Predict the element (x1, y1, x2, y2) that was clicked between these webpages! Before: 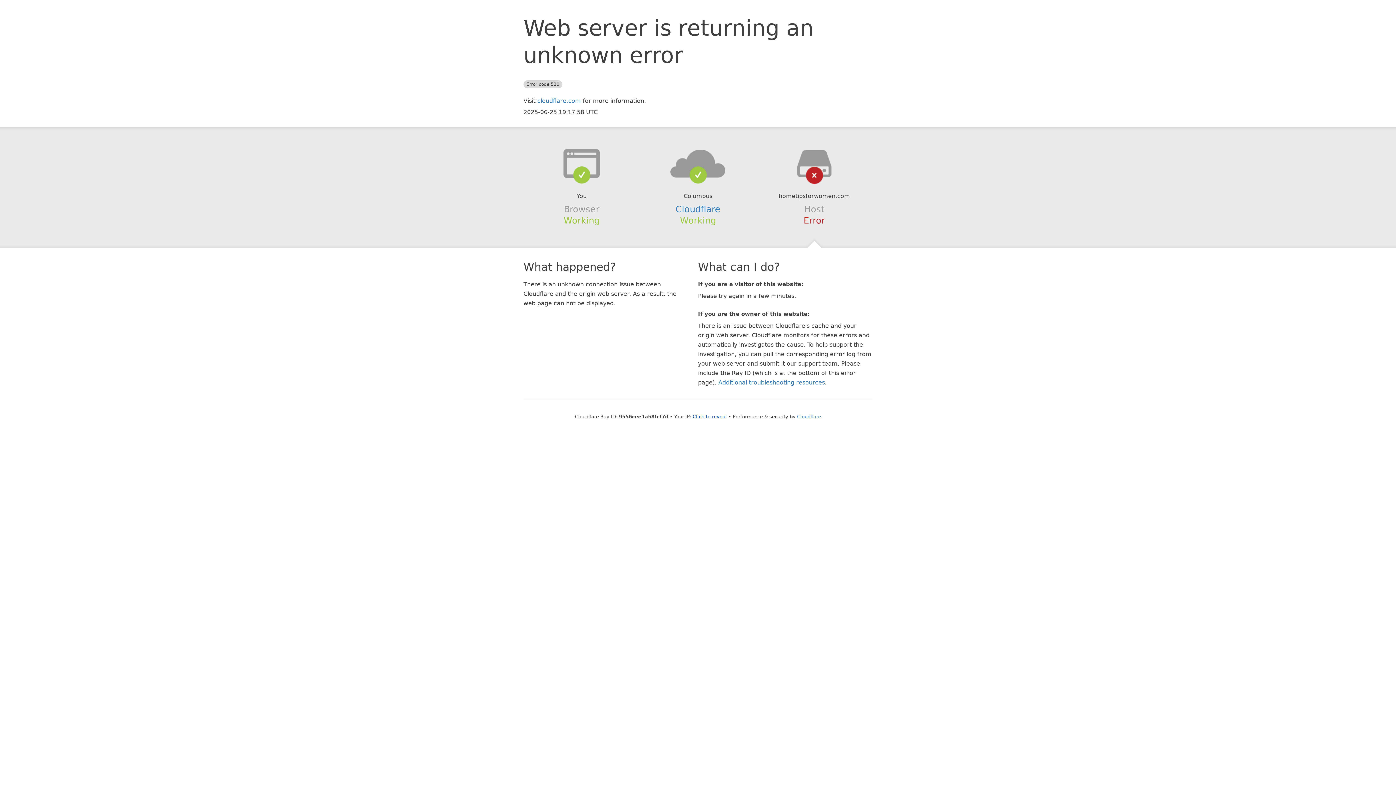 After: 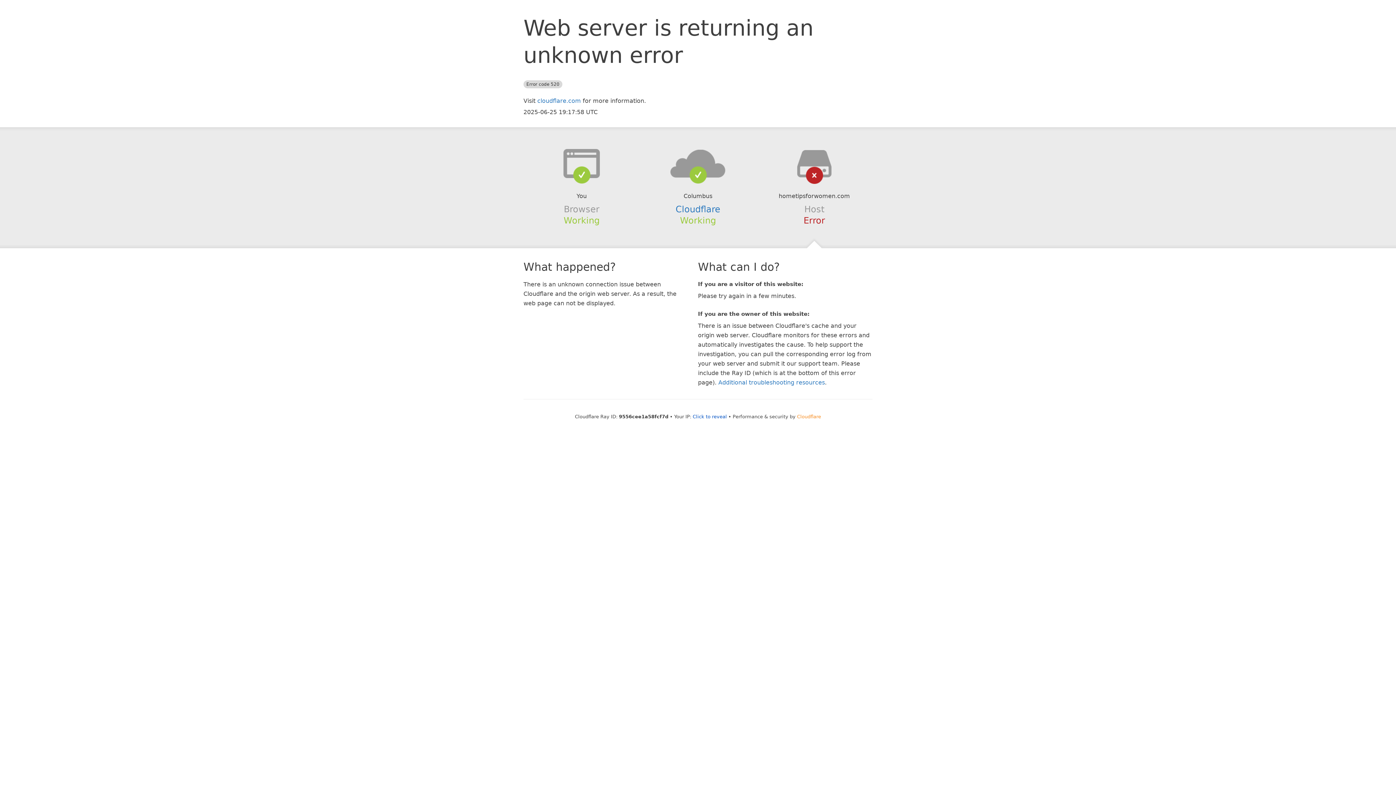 Action: label: Cloudflare bbox: (797, 414, 821, 419)